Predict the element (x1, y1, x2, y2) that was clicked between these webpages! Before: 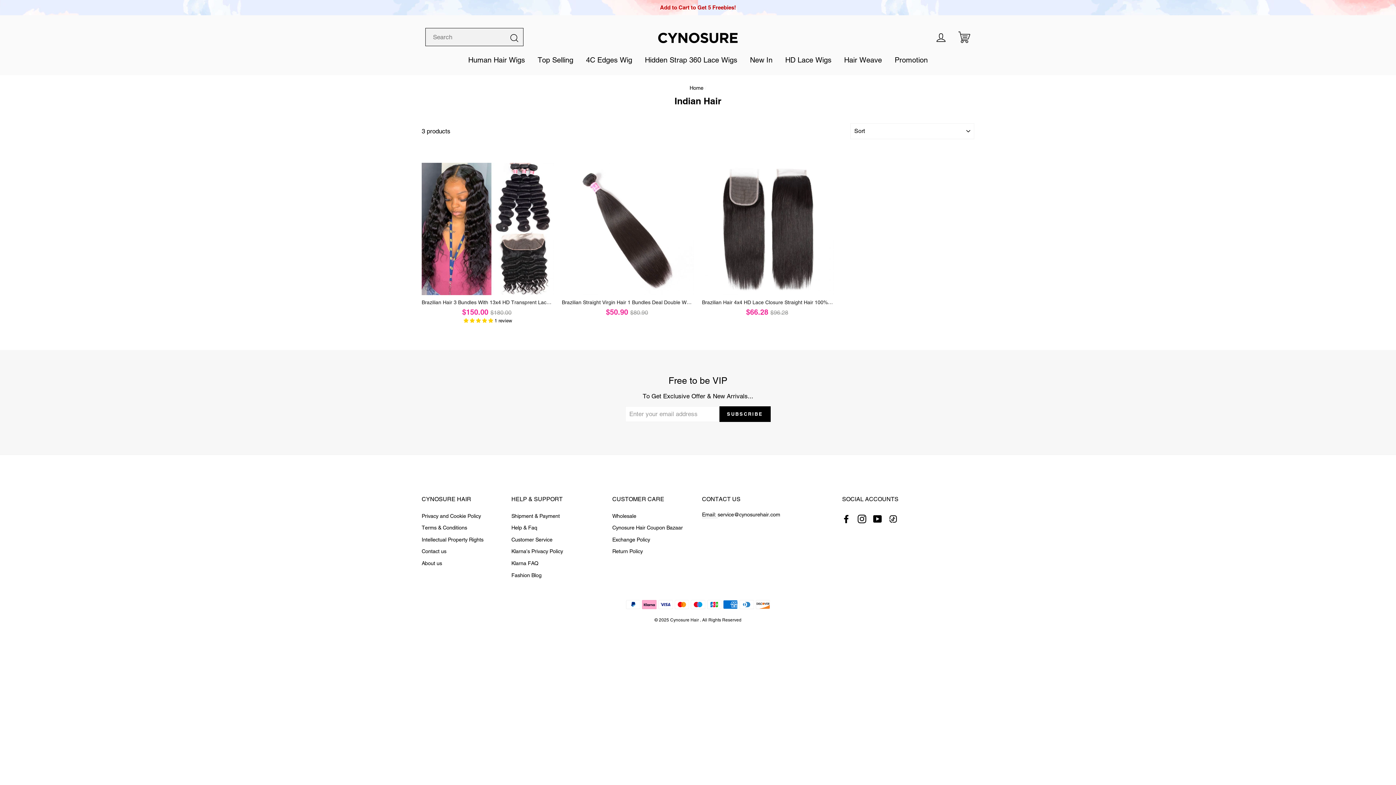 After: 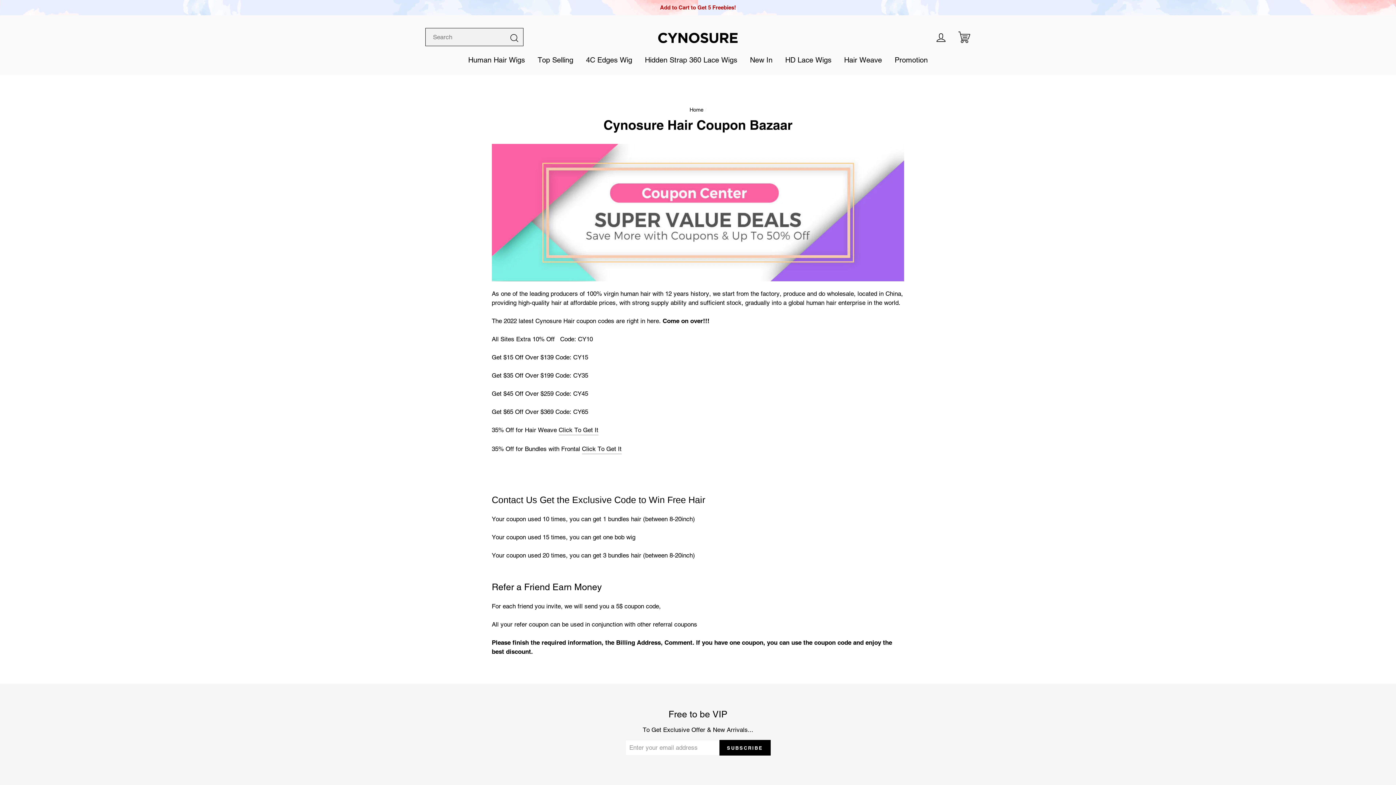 Action: label: Cynosure Hair Coupon Bazaar bbox: (612, 522, 683, 533)